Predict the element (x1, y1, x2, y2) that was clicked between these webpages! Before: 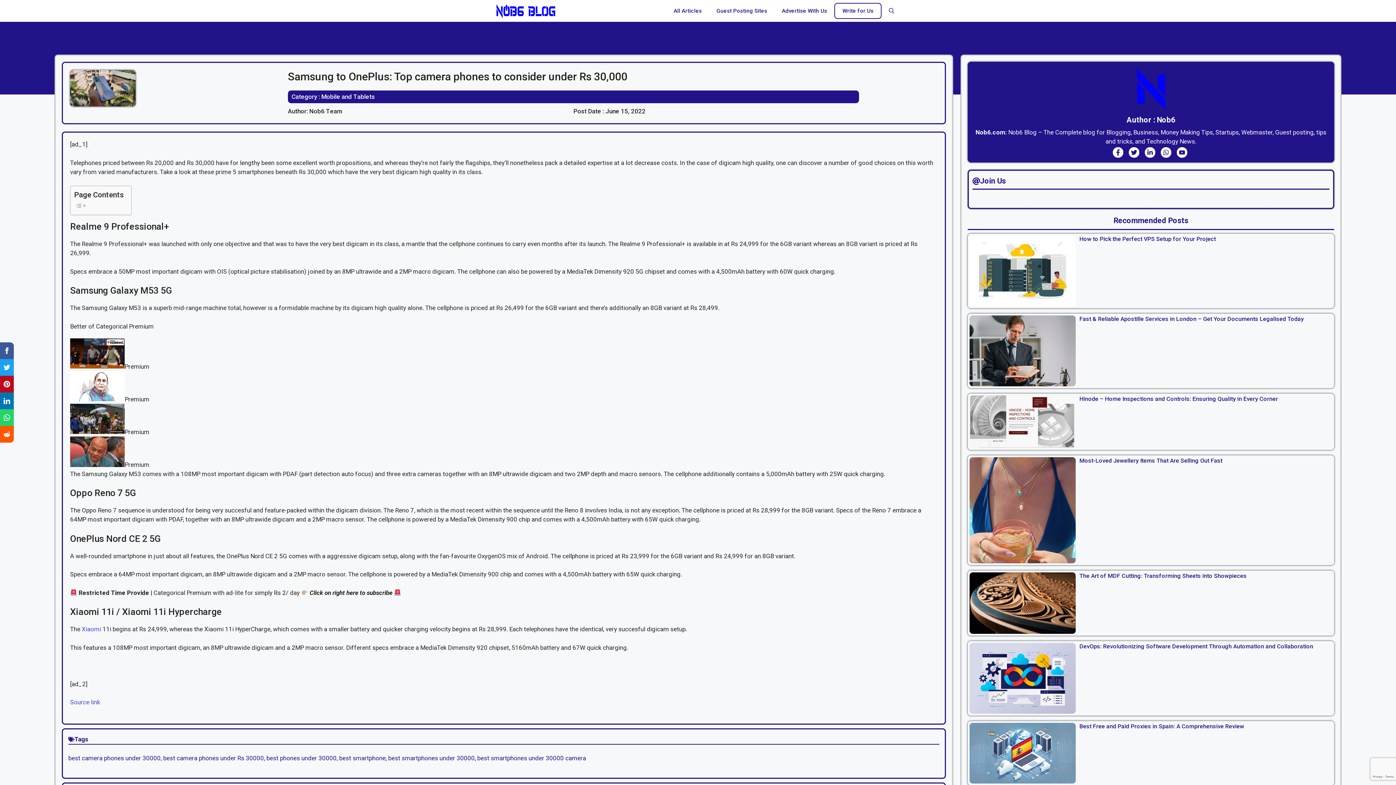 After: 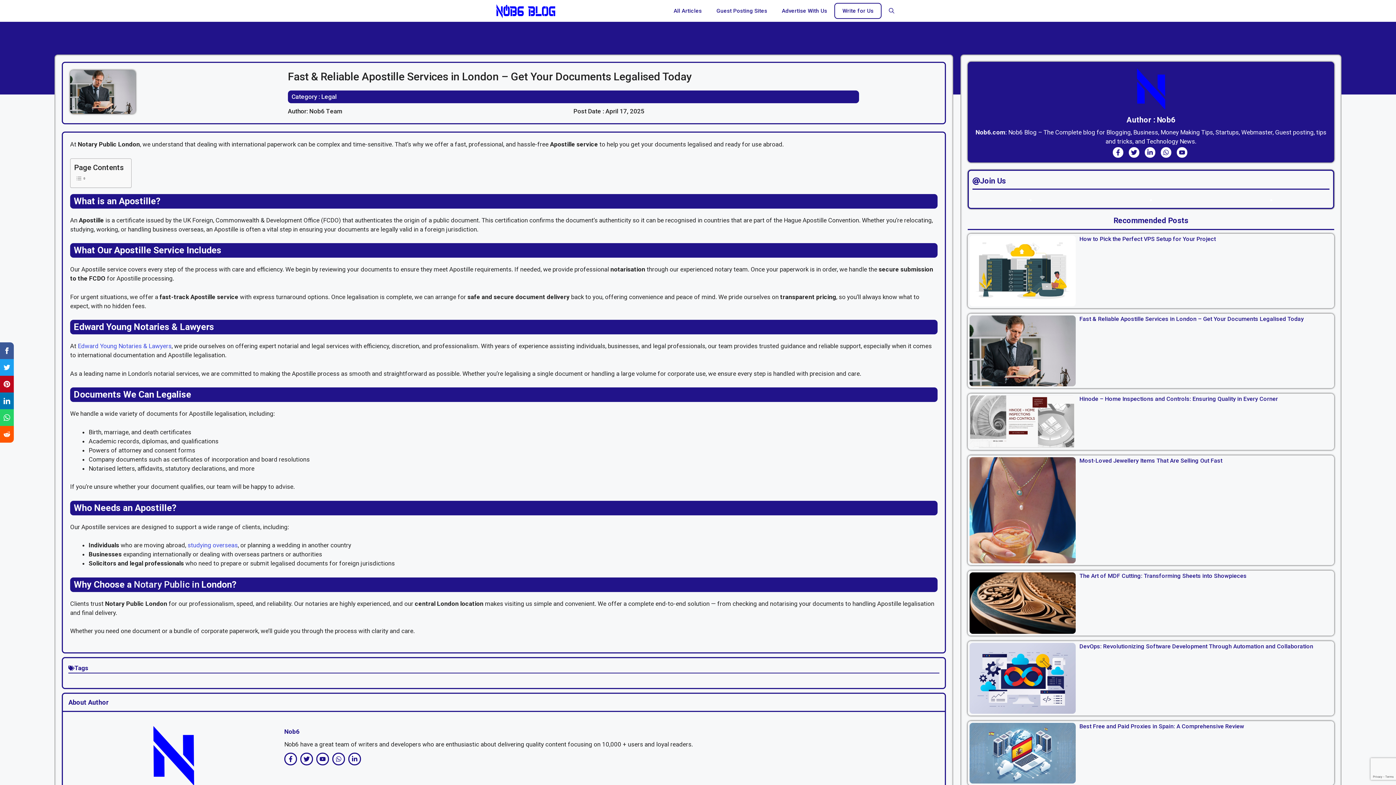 Action: bbox: (968, 313, 1334, 388)